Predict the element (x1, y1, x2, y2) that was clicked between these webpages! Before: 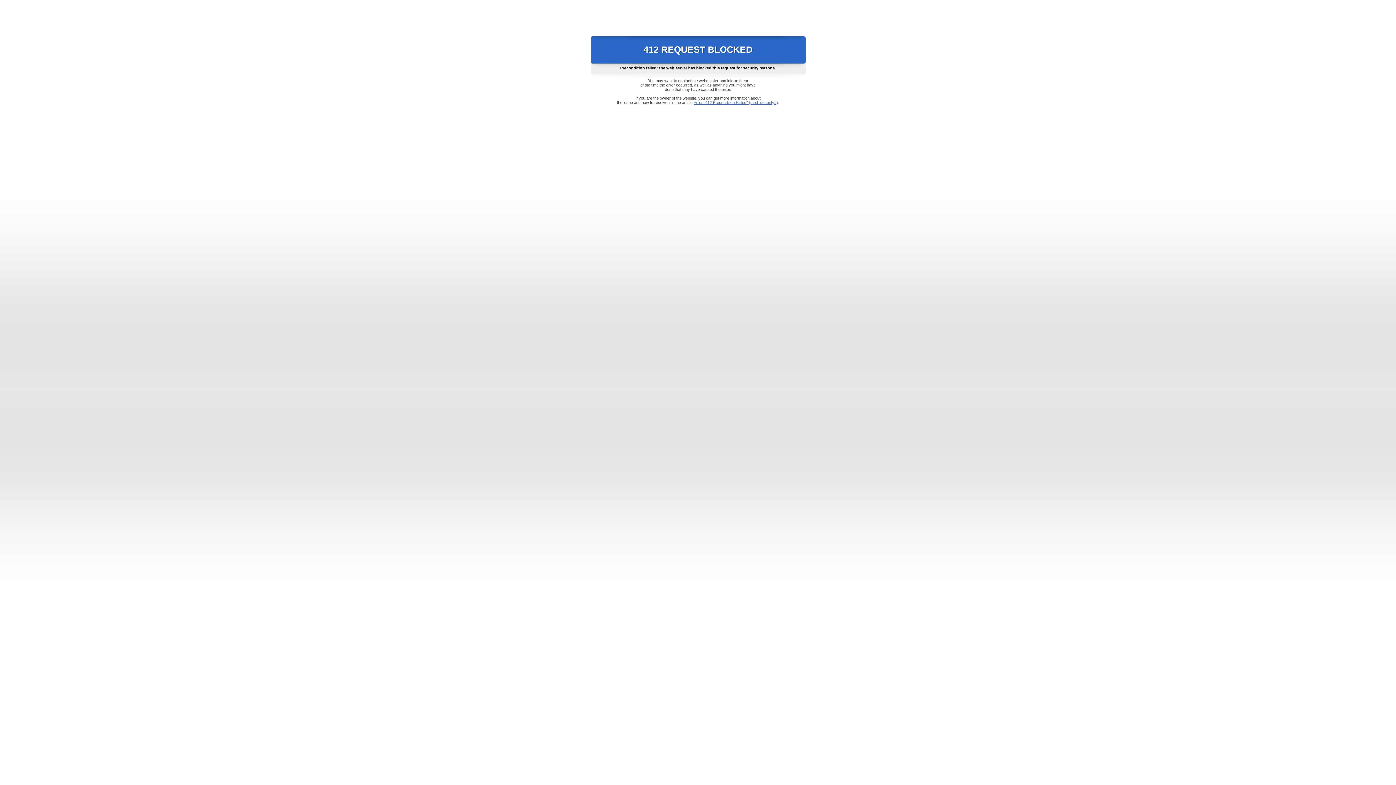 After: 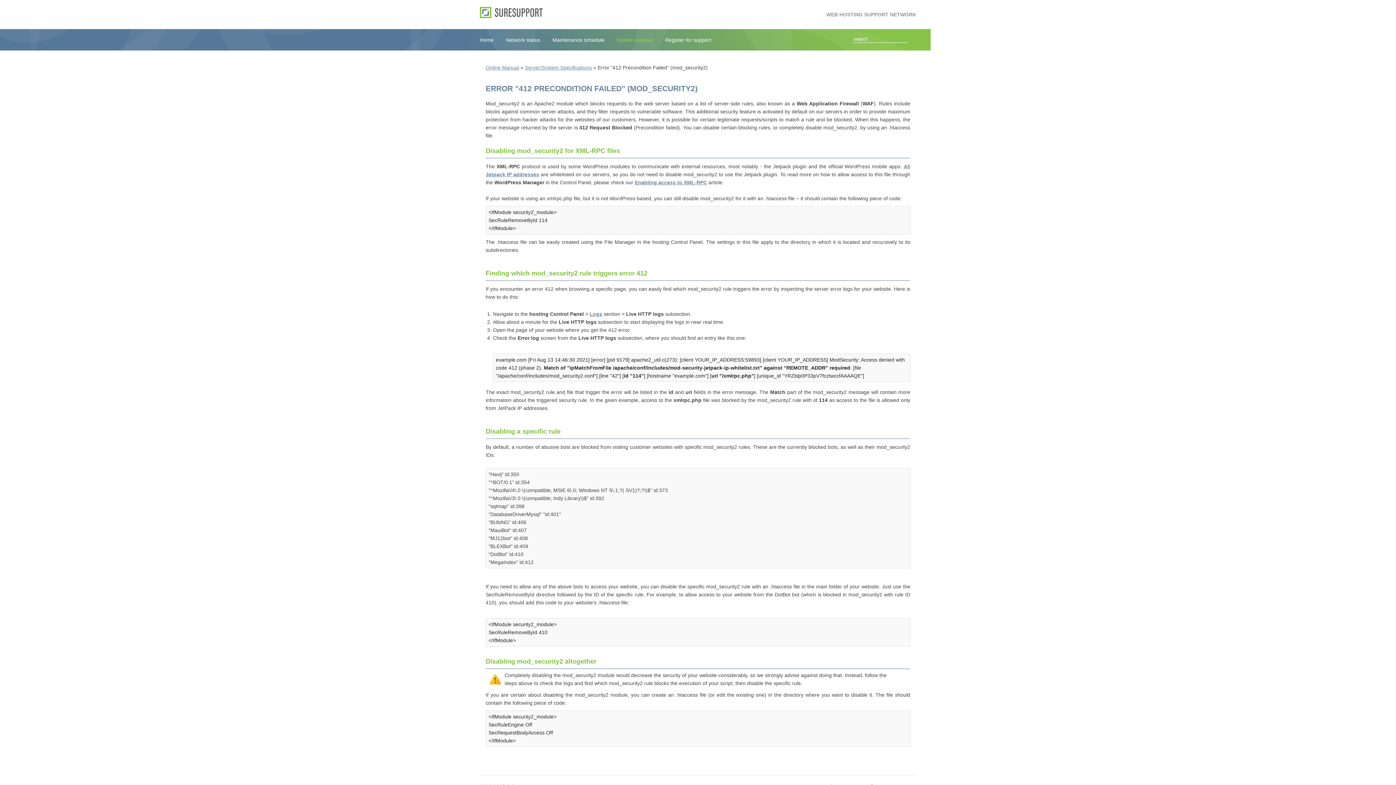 Action: bbox: (693, 100, 778, 104) label: Error "412 Precondition Failed" (mod_security2)